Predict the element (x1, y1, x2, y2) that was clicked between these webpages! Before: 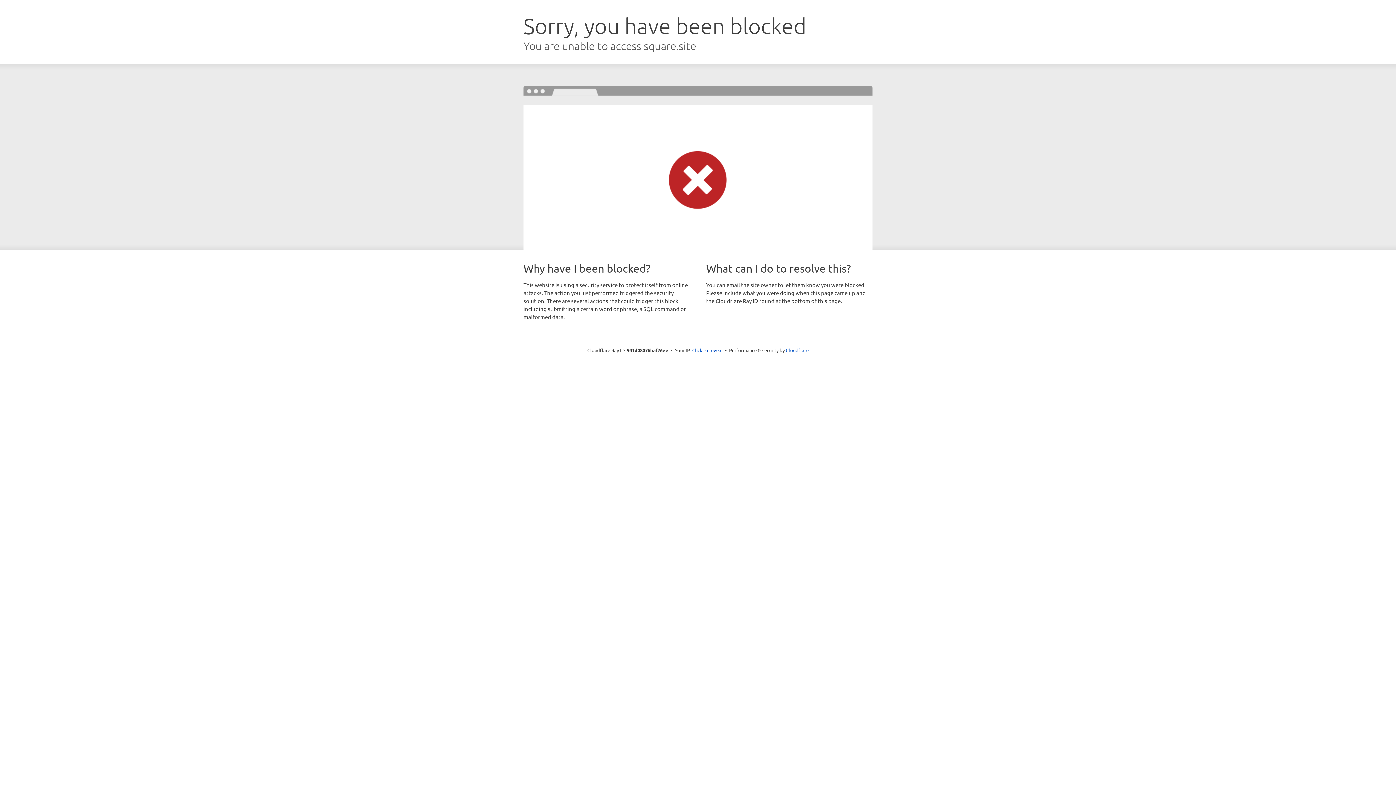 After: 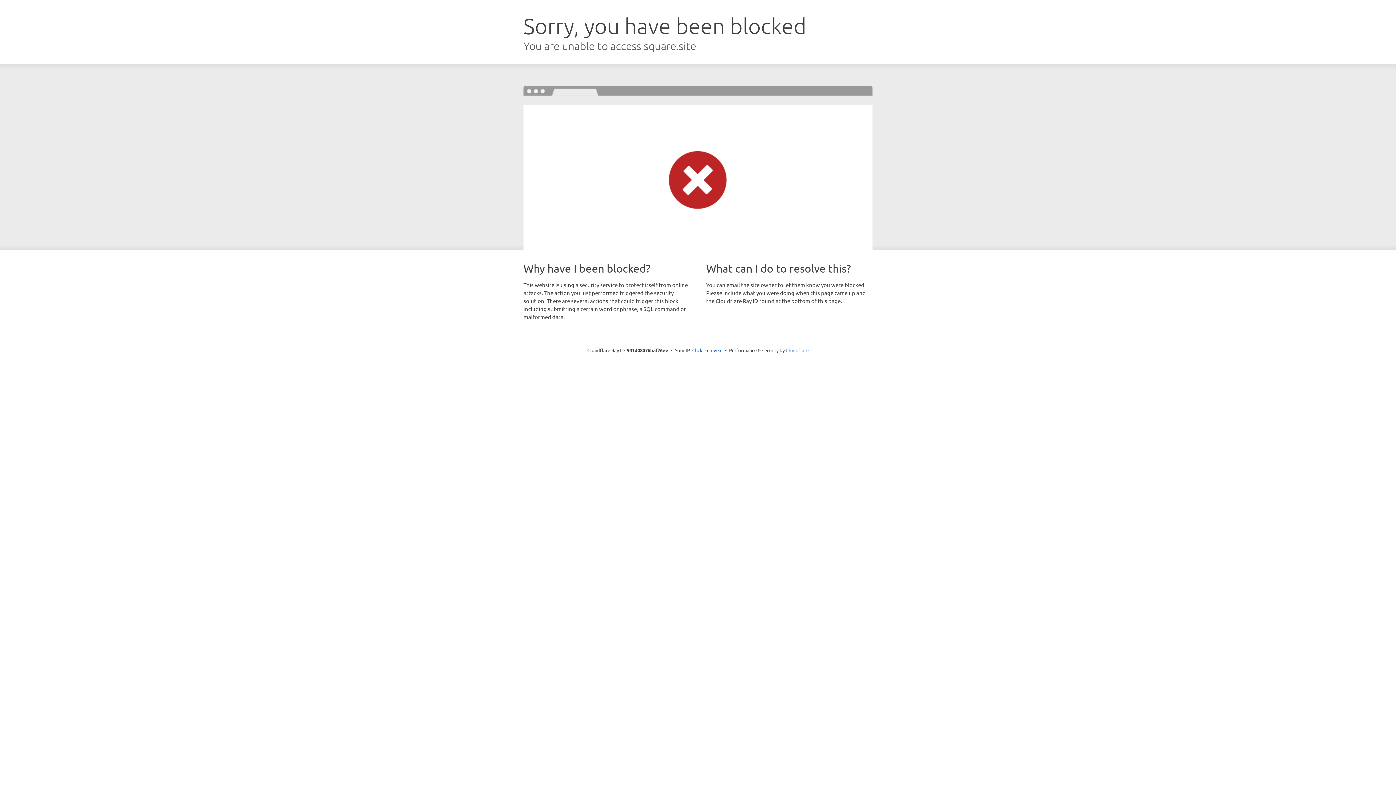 Action: bbox: (786, 347, 808, 353) label: Cloudflare